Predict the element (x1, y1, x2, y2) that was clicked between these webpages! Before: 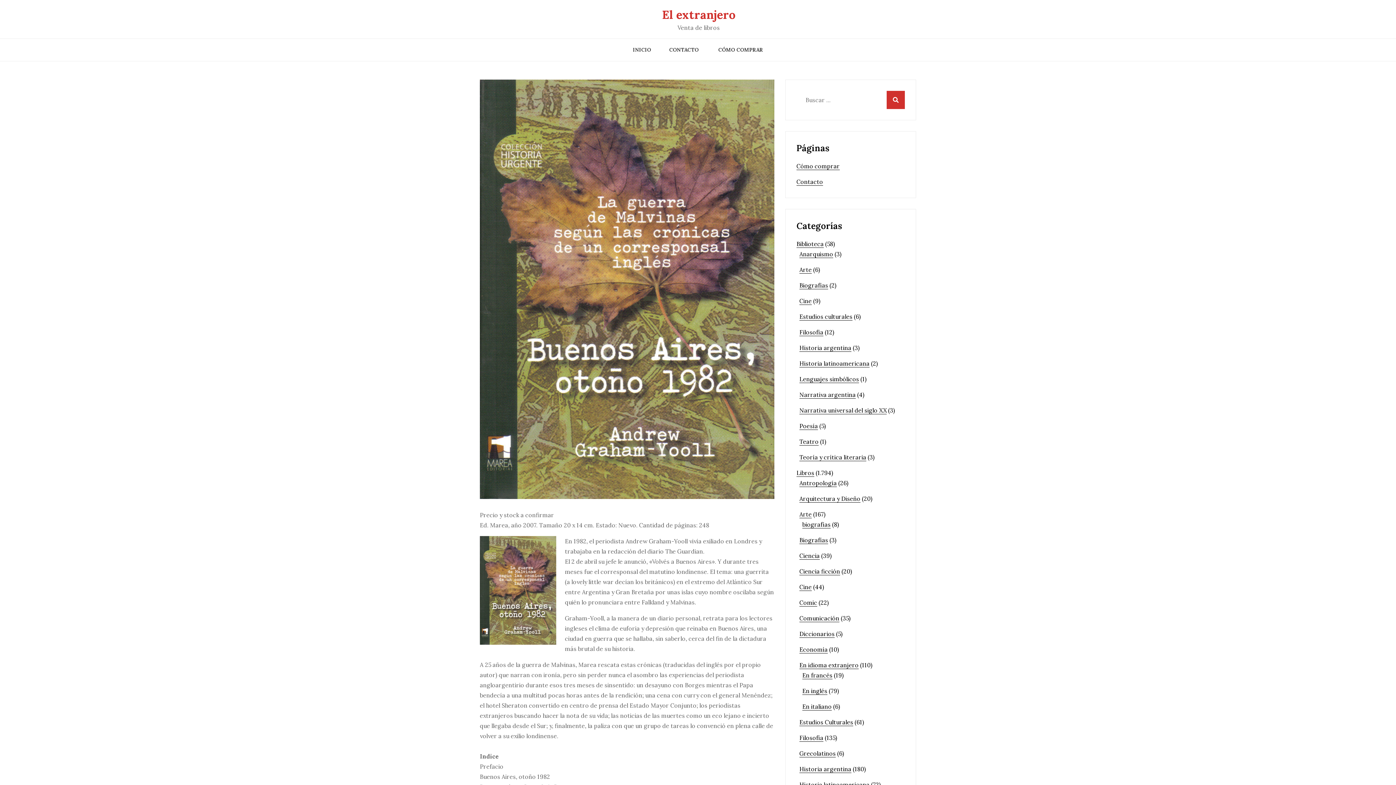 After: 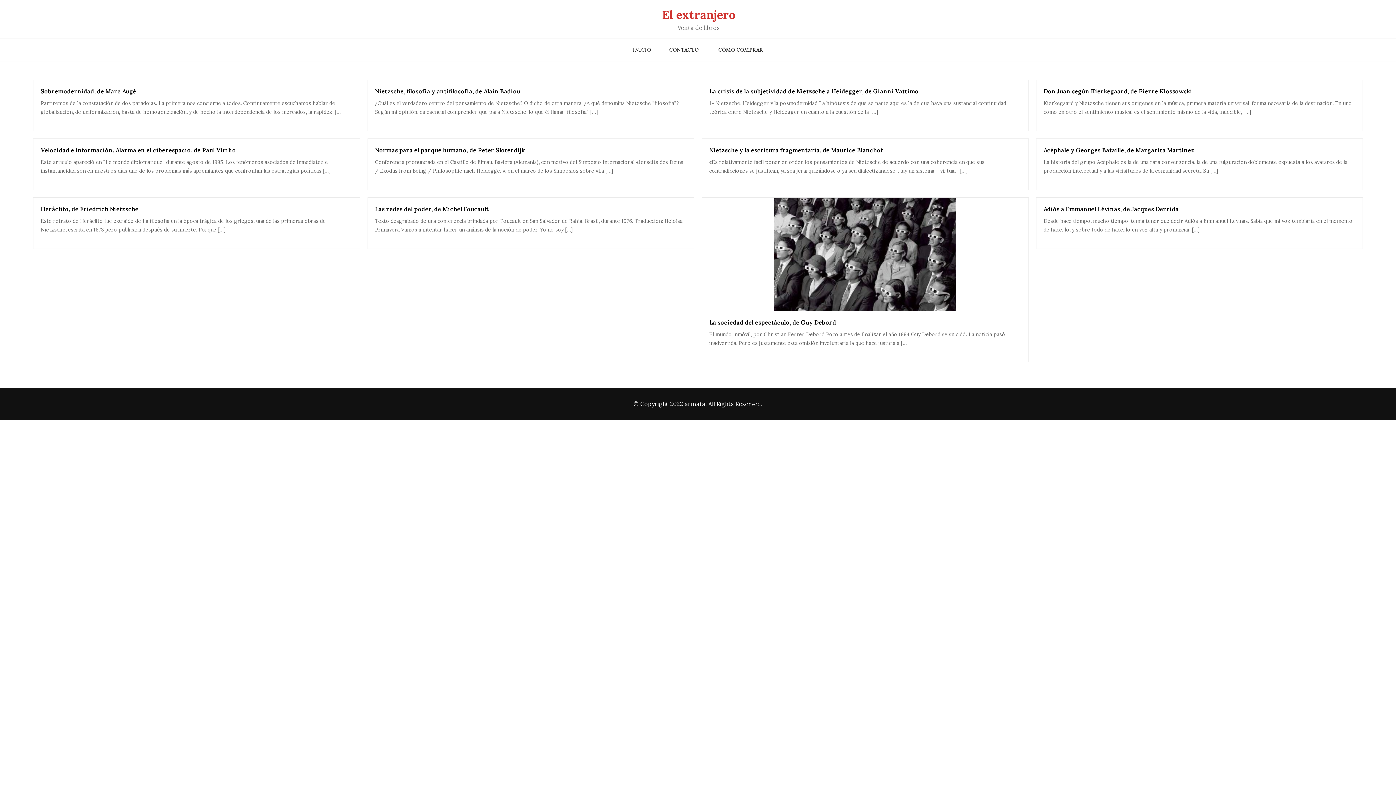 Action: label: Filosofía bbox: (799, 328, 823, 336)